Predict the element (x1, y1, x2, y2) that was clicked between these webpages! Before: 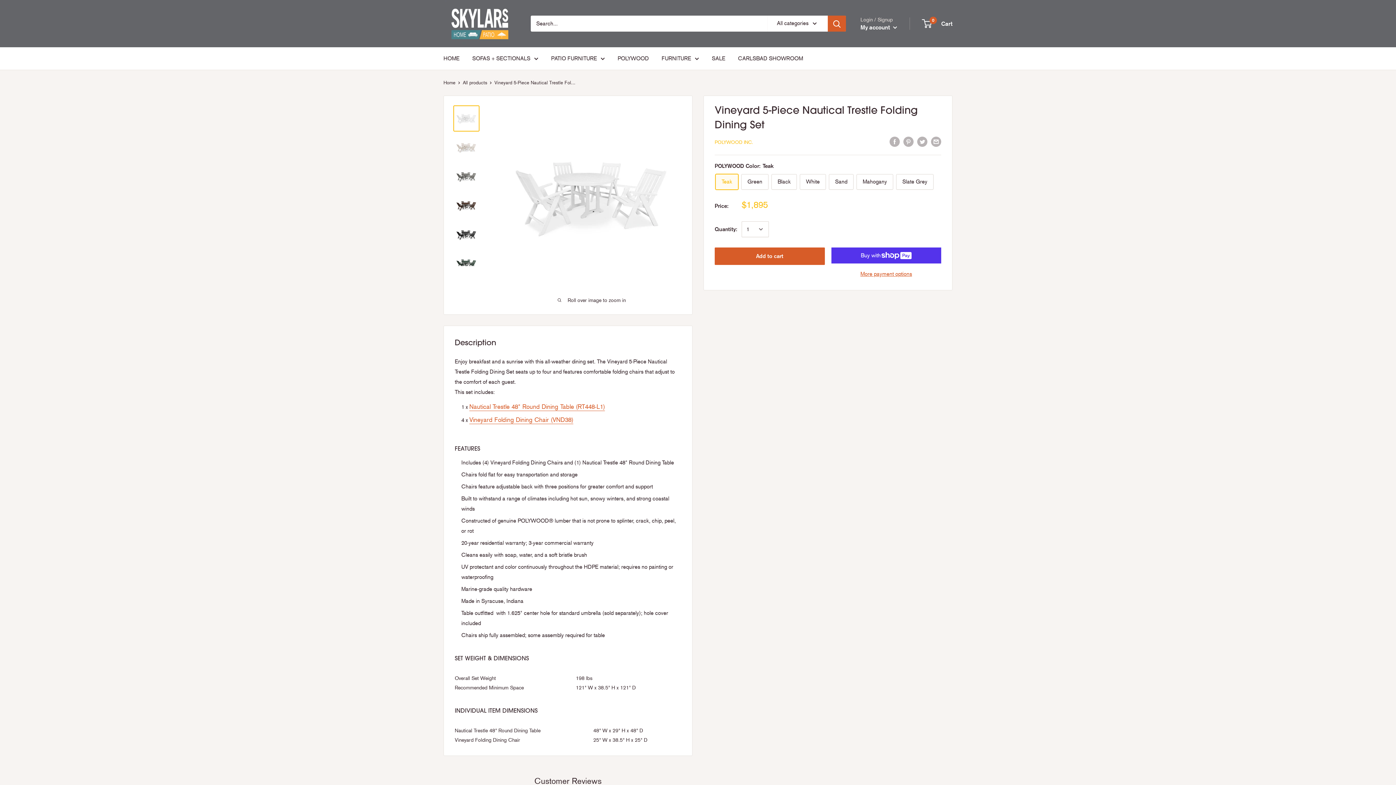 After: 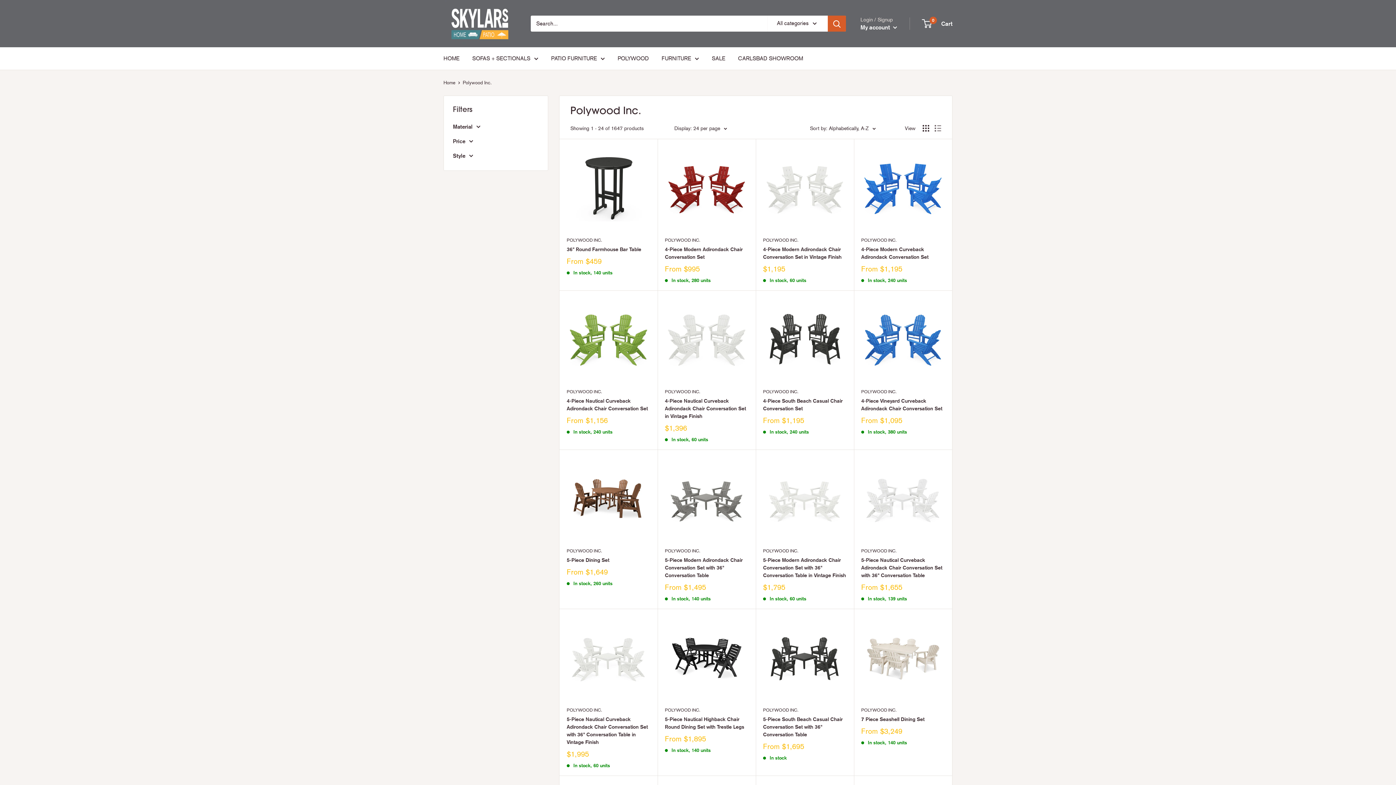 Action: bbox: (714, 139, 753, 145) label: POLYWOOD INC.